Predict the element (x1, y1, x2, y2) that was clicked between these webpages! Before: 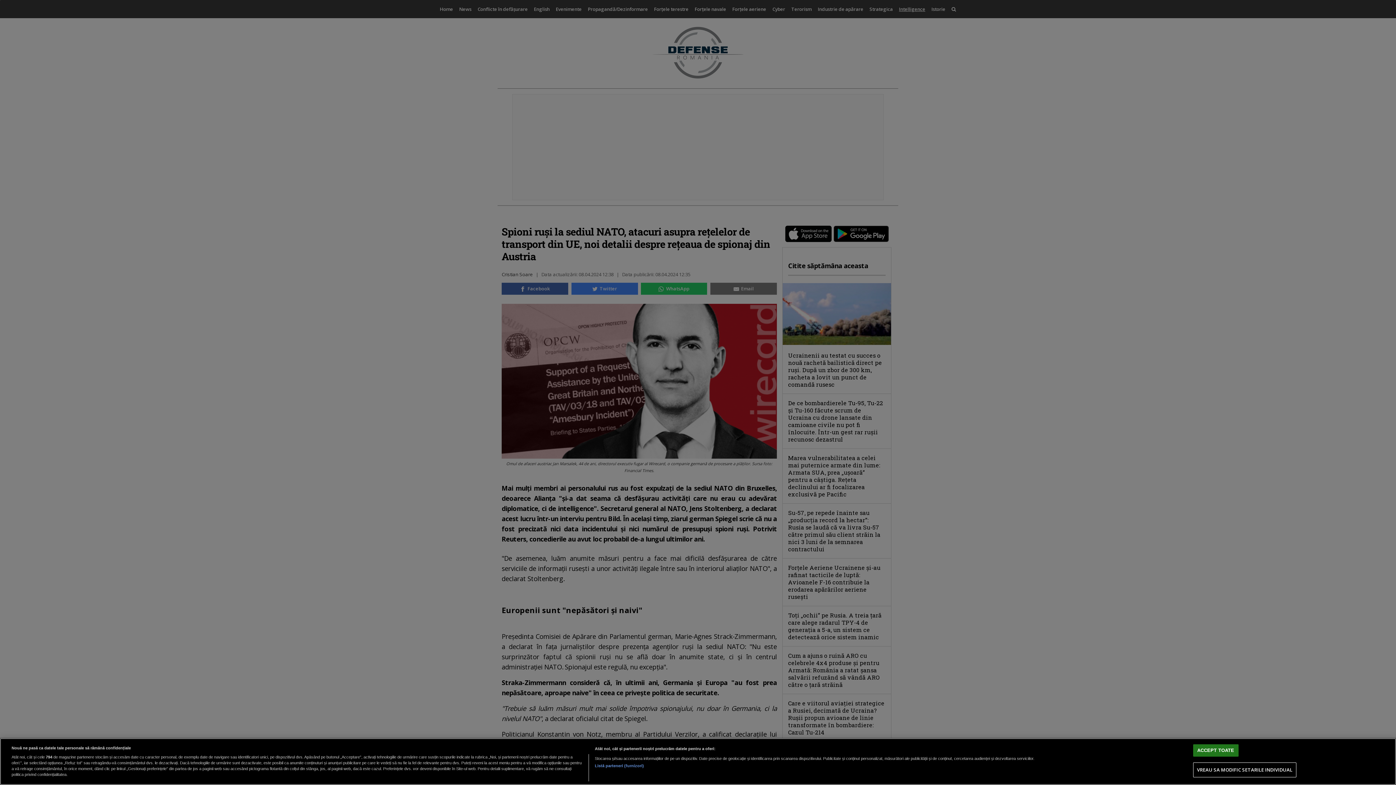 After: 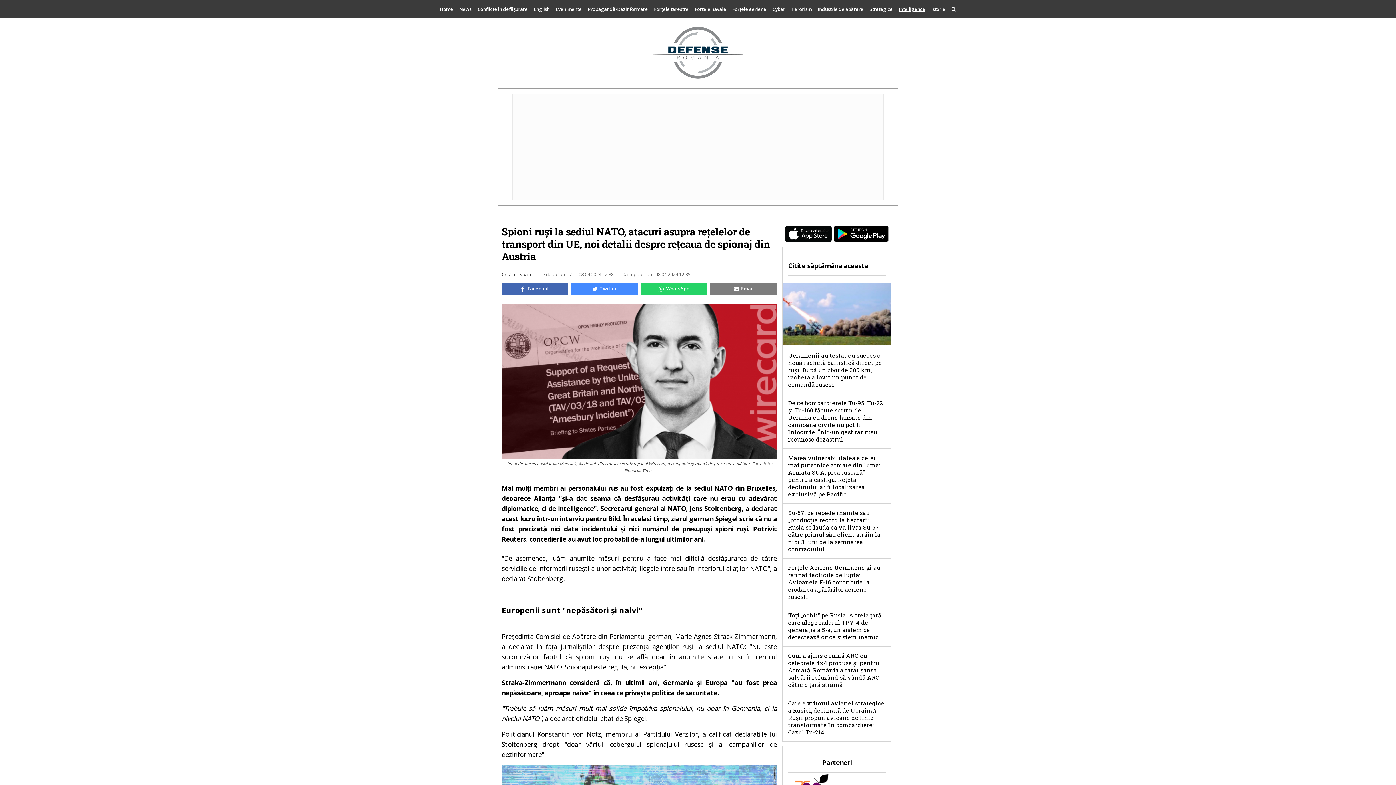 Action: bbox: (1193, 744, 1238, 757) label: ACCEPT TOATE